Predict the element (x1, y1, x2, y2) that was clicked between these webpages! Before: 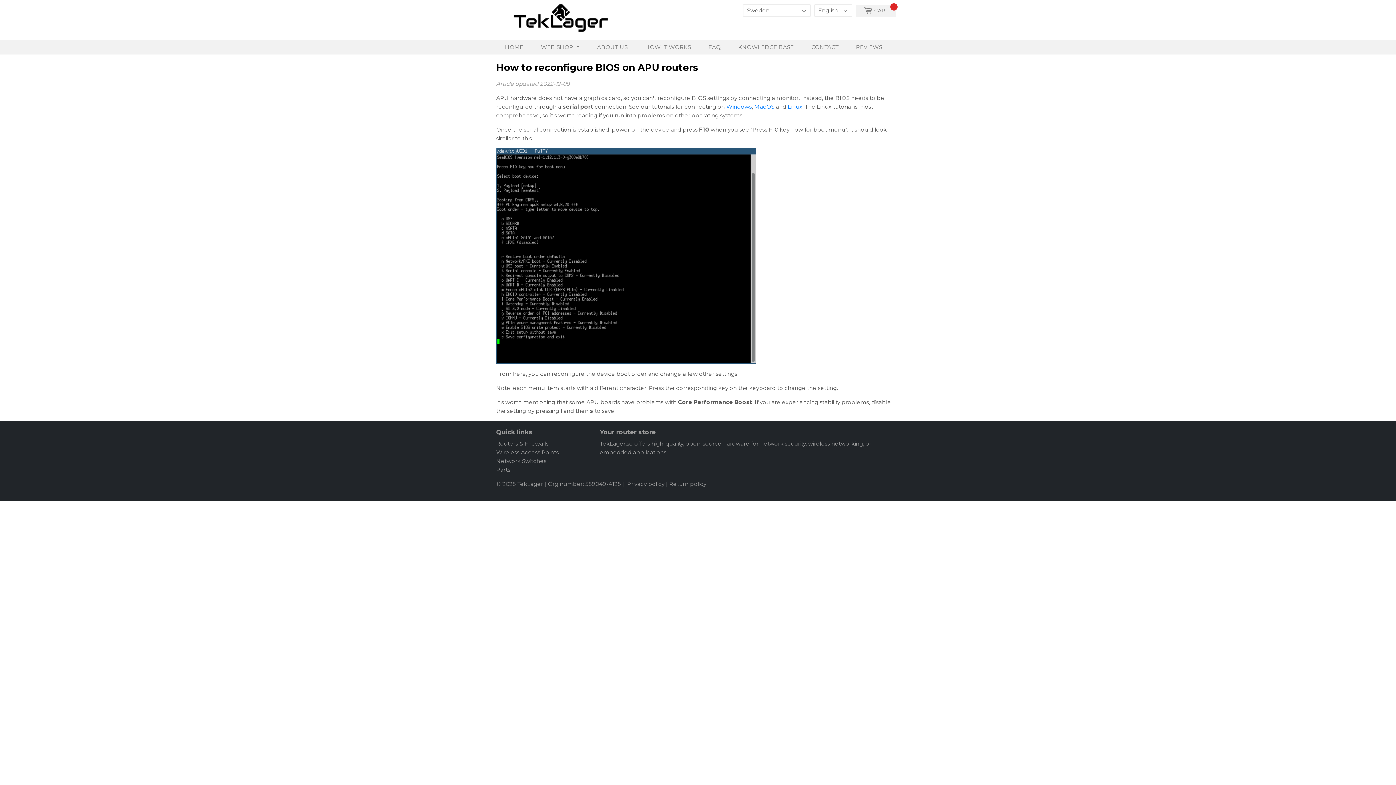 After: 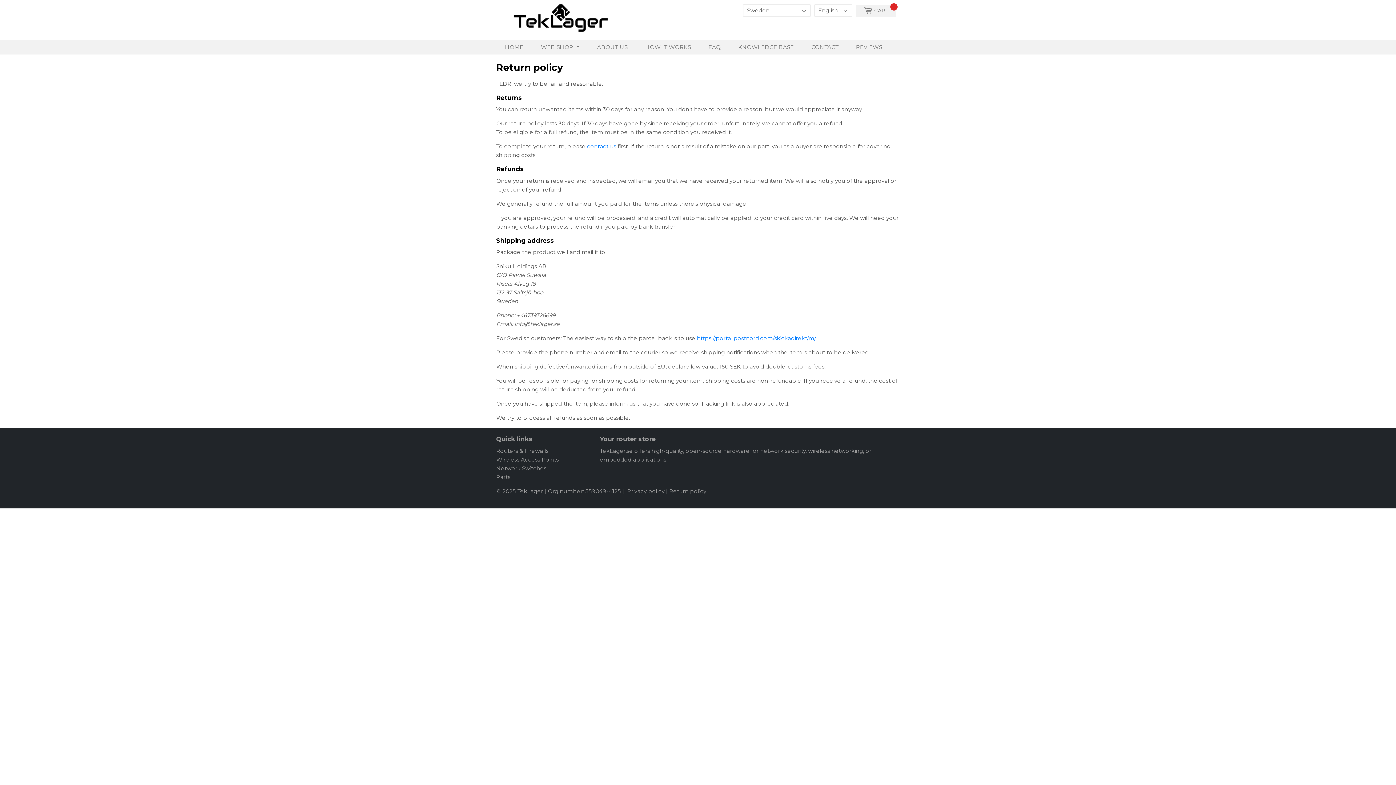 Action: bbox: (669, 480, 706, 487) label: Return policy